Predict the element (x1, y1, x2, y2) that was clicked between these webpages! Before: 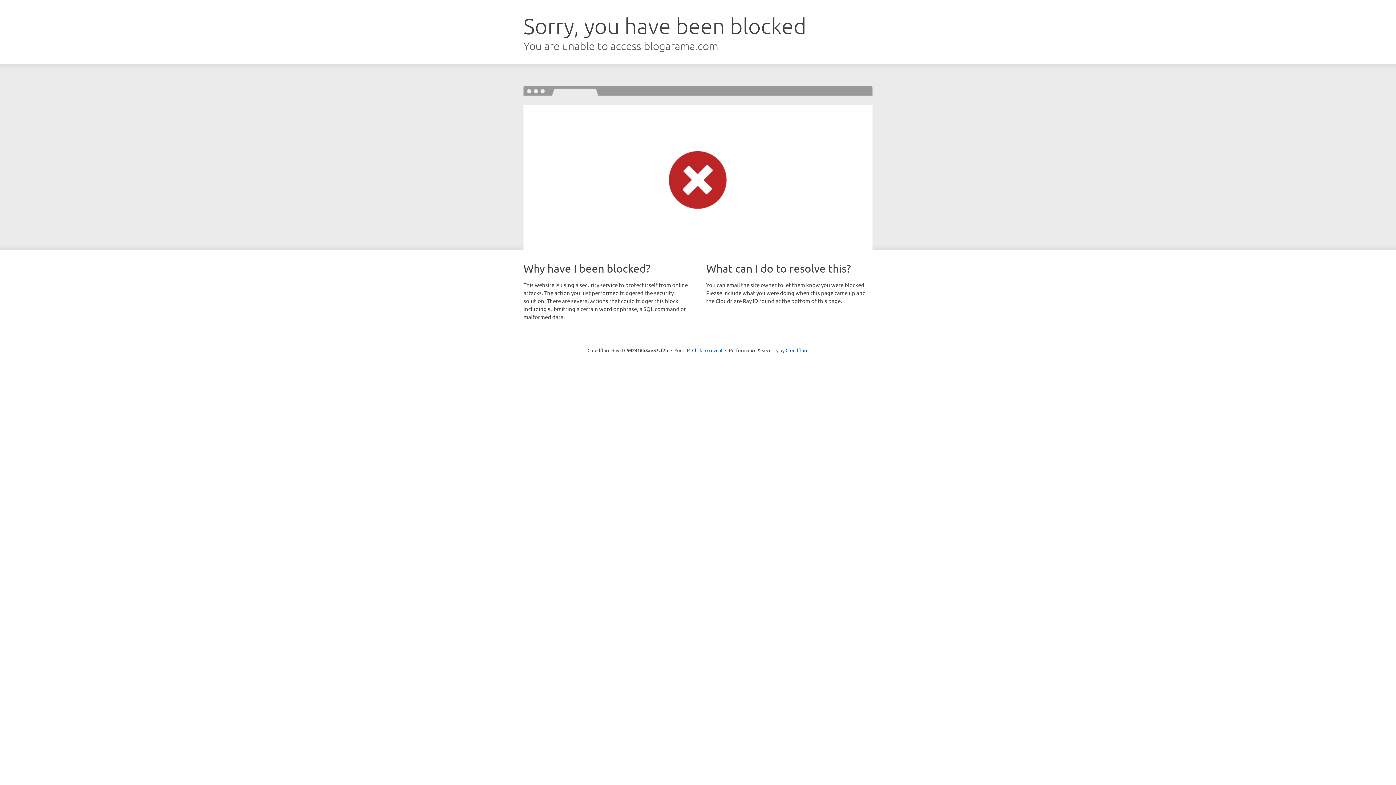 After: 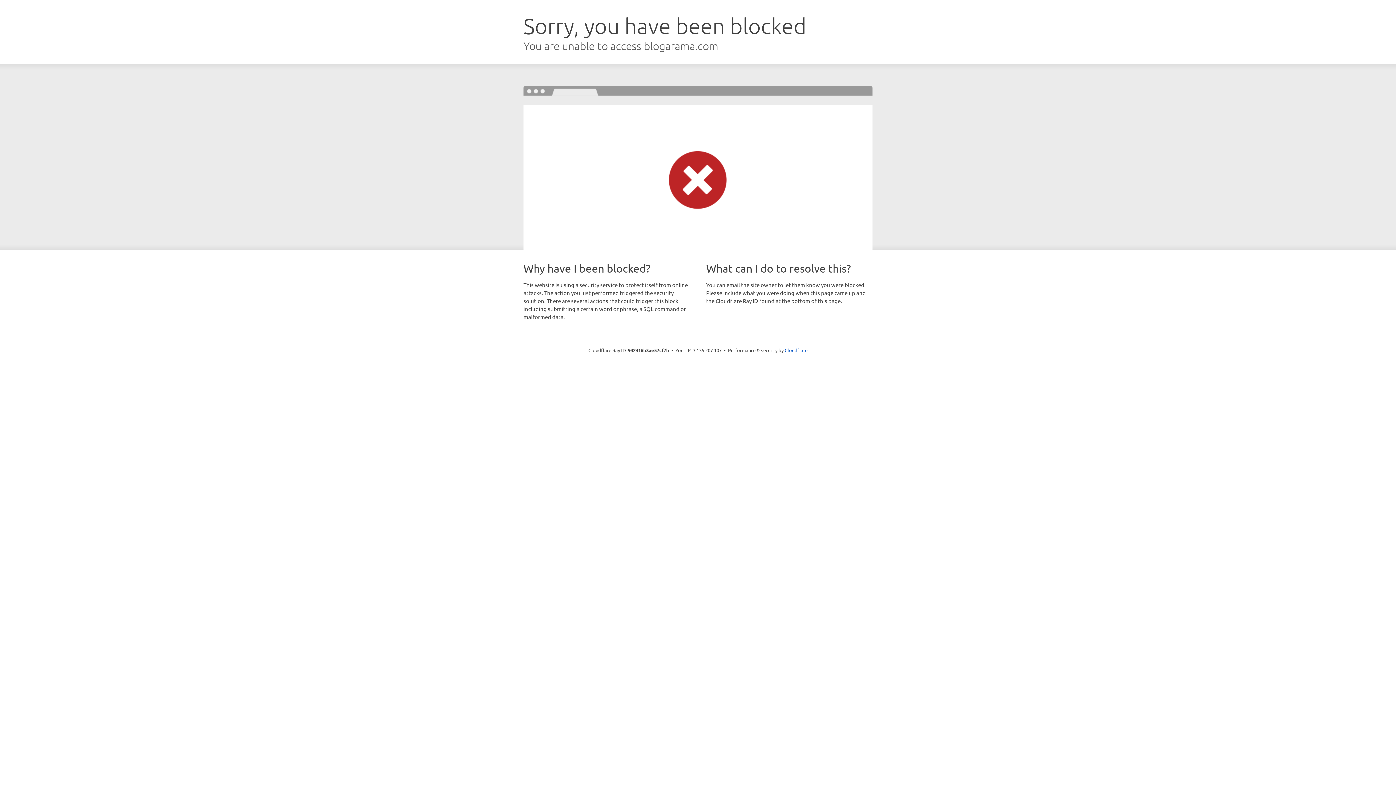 Action: label: Click to reveal bbox: (692, 346, 722, 353)